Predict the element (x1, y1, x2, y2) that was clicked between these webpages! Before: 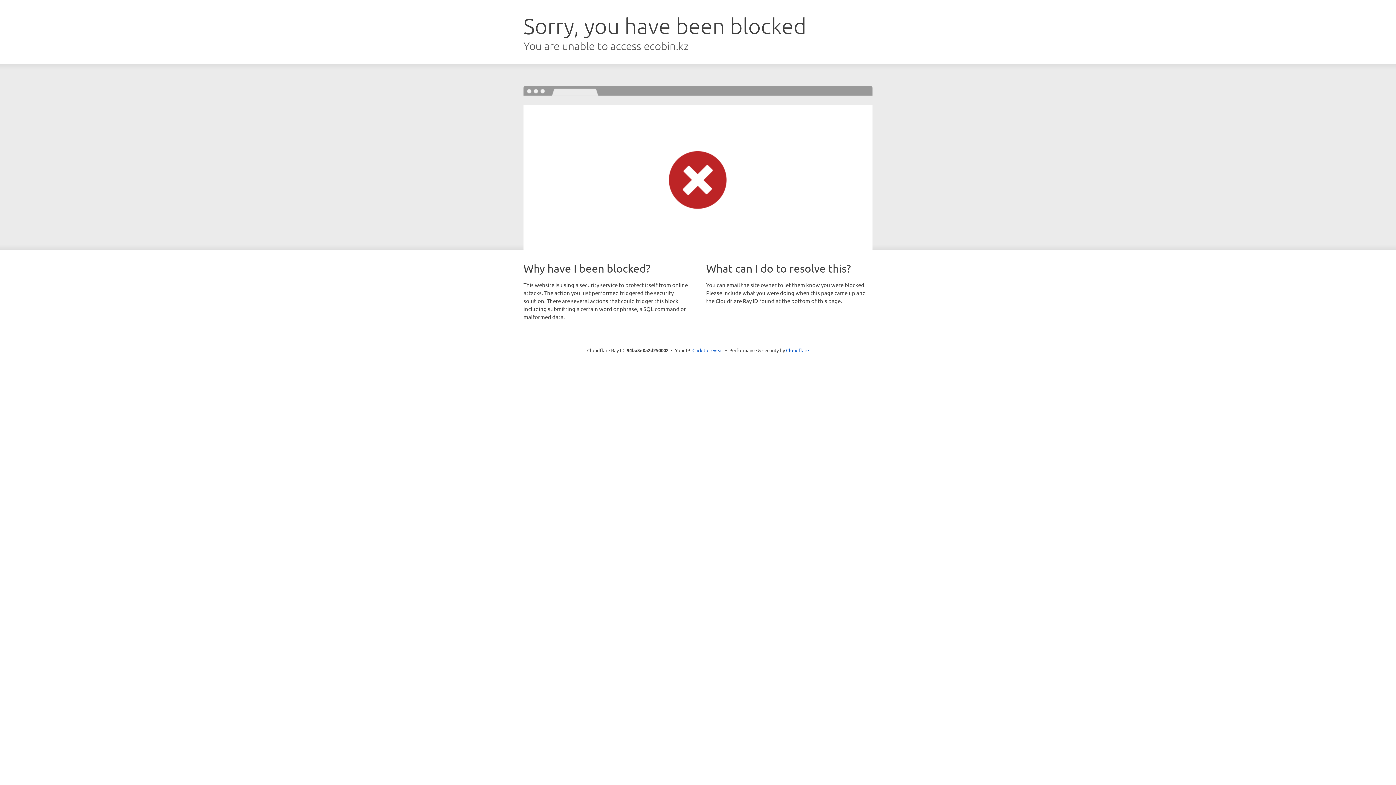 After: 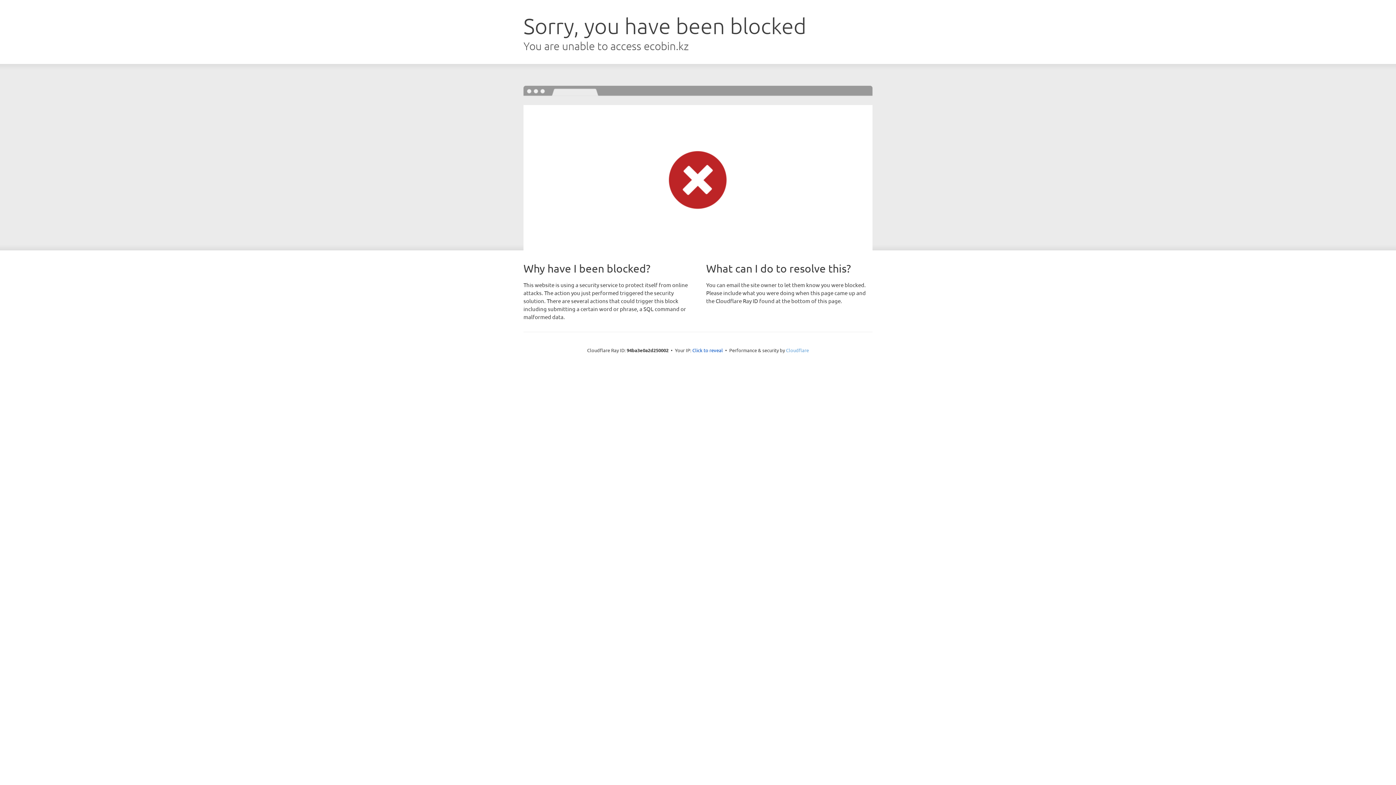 Action: label: Cloudflare bbox: (786, 347, 809, 353)